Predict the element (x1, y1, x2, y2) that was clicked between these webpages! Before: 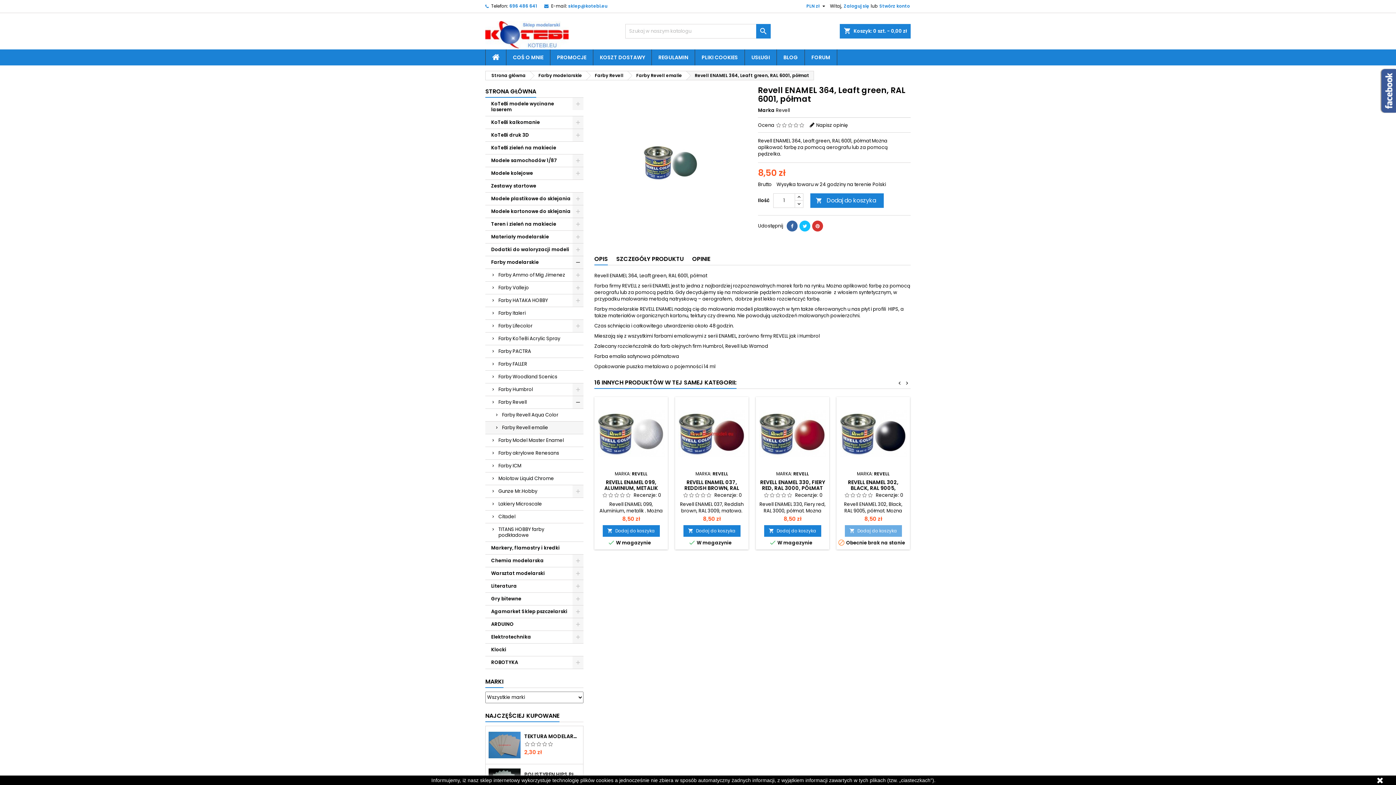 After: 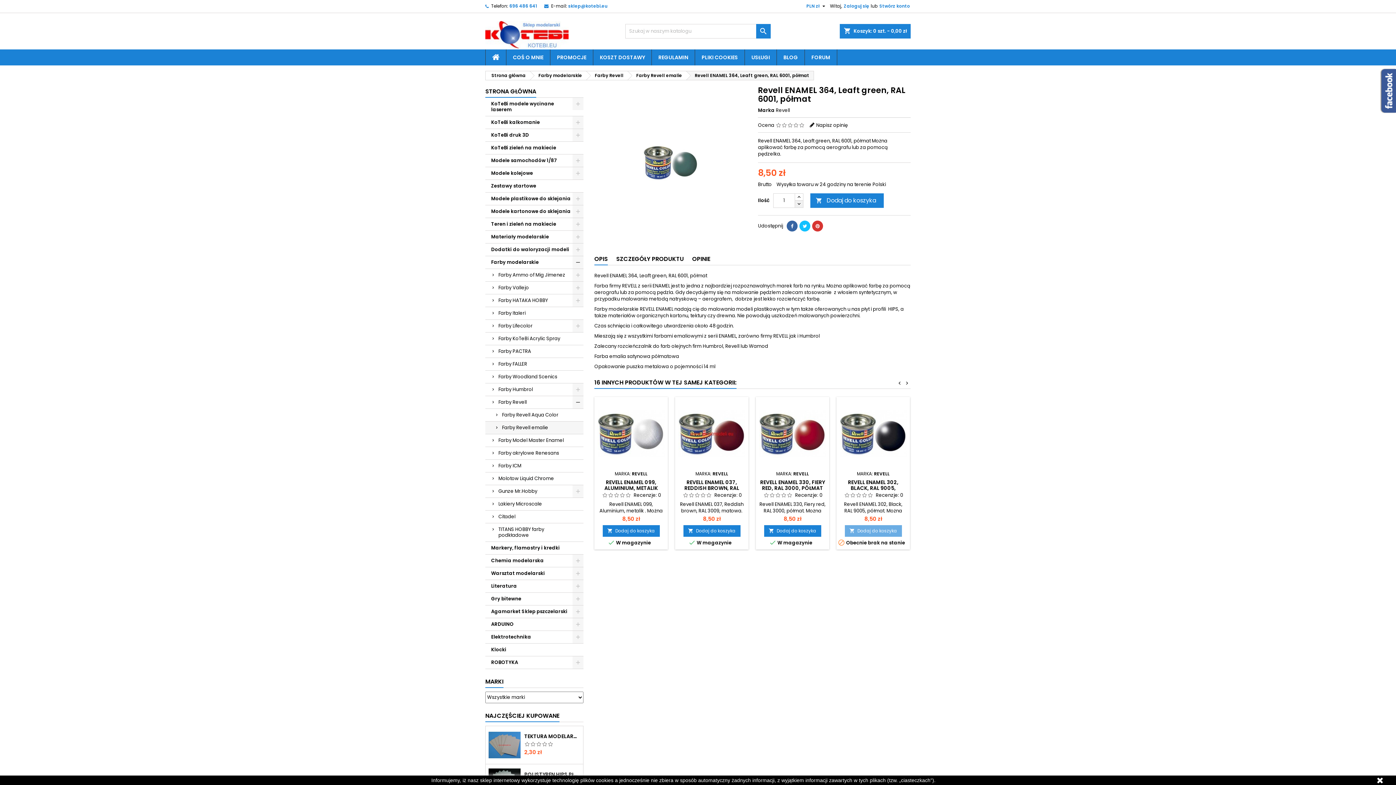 Action: bbox: (794, 200, 803, 208)